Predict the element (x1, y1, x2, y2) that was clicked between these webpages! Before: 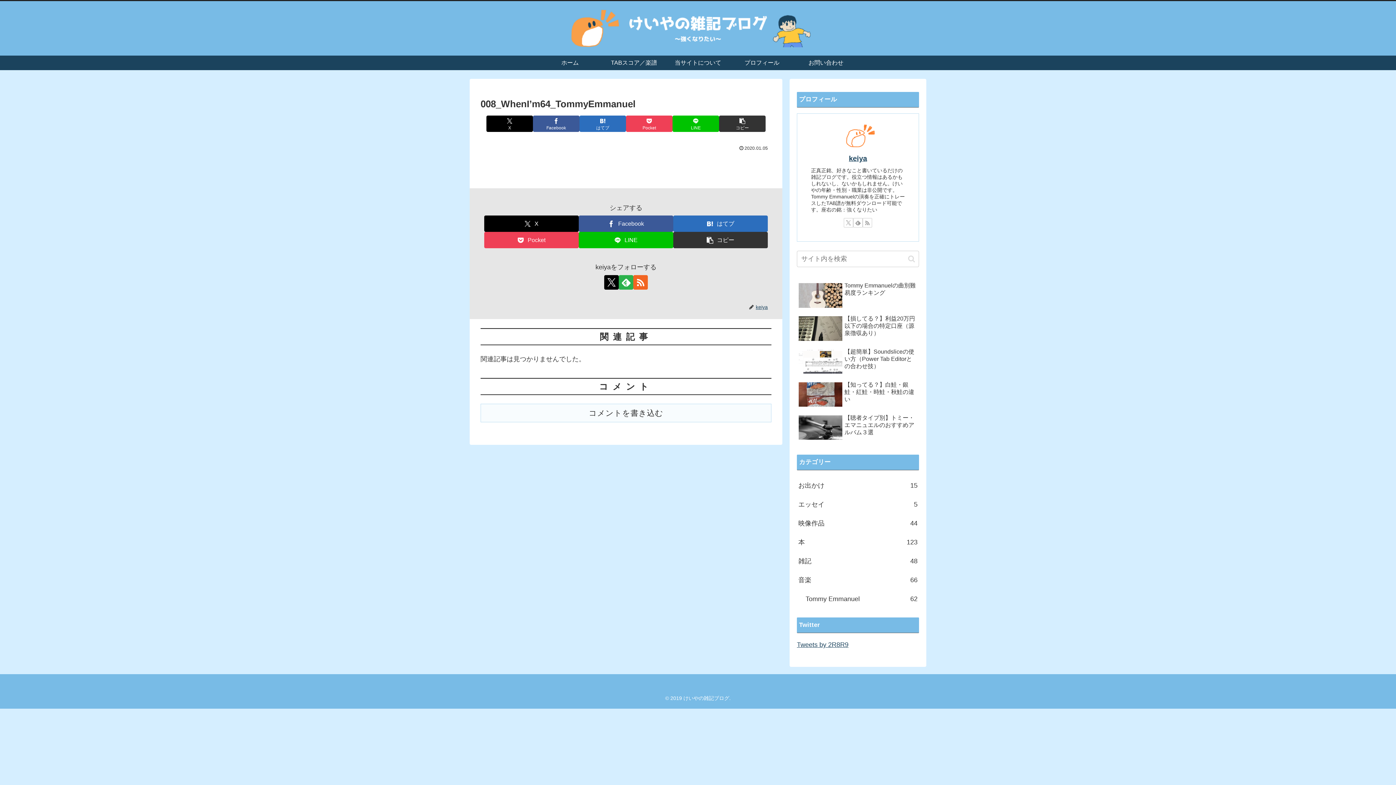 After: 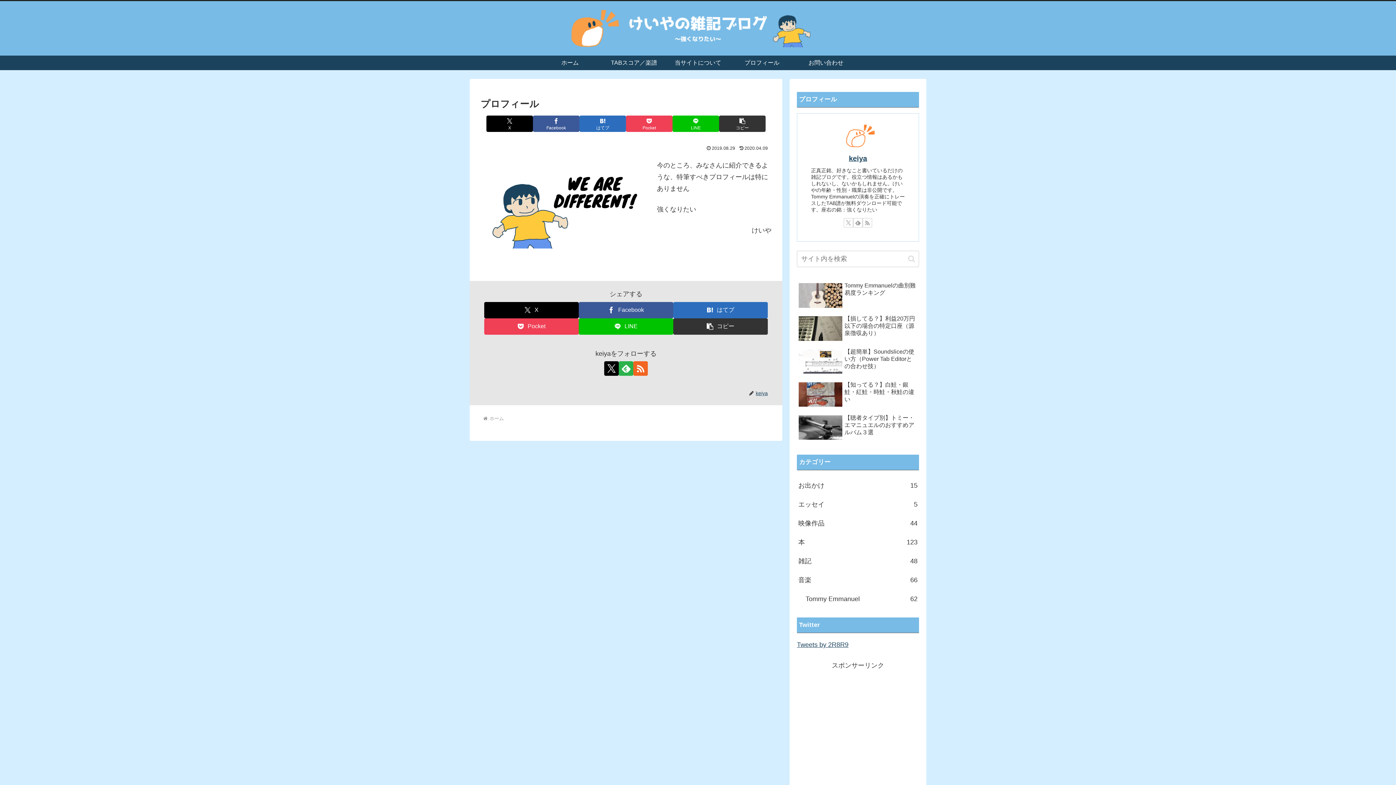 Action: label: プロフィール bbox: (730, 55, 794, 70)